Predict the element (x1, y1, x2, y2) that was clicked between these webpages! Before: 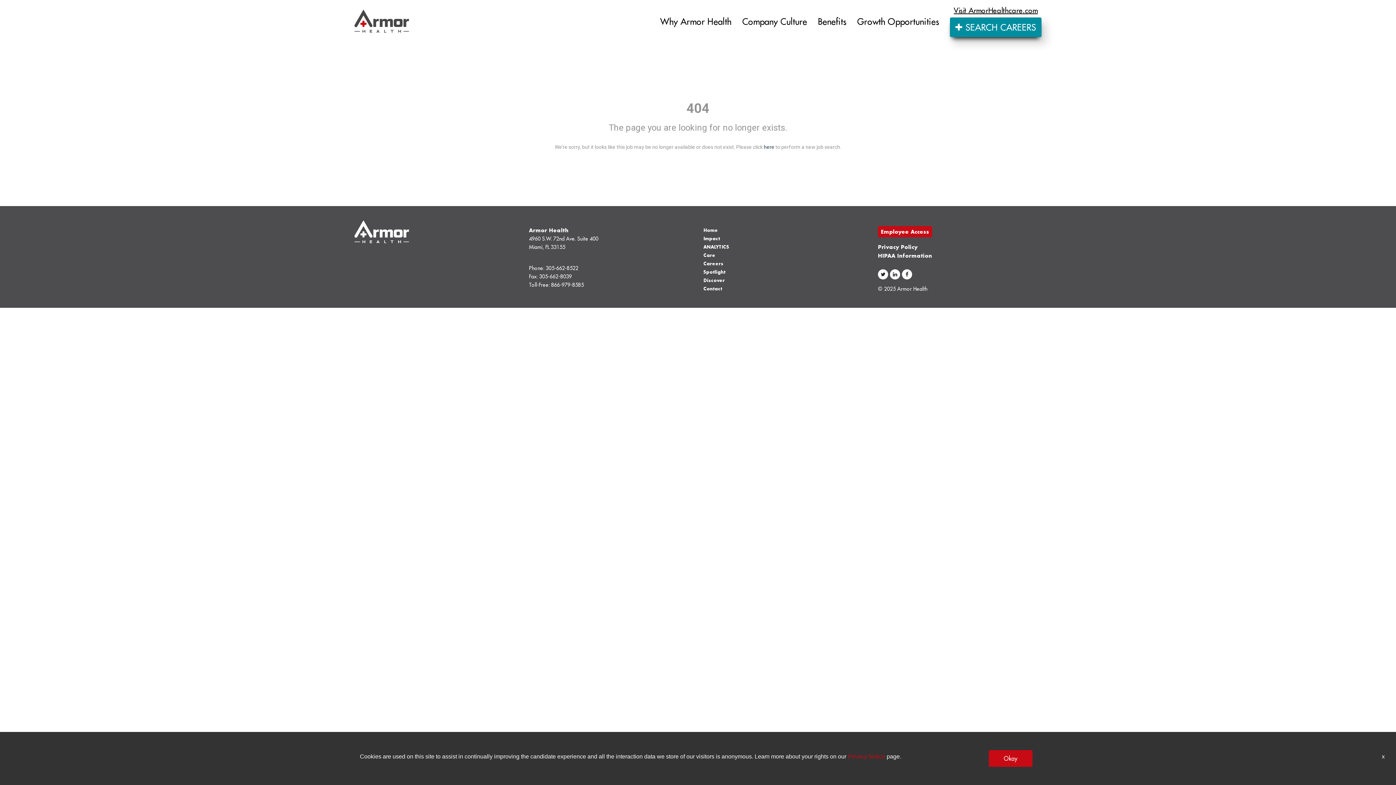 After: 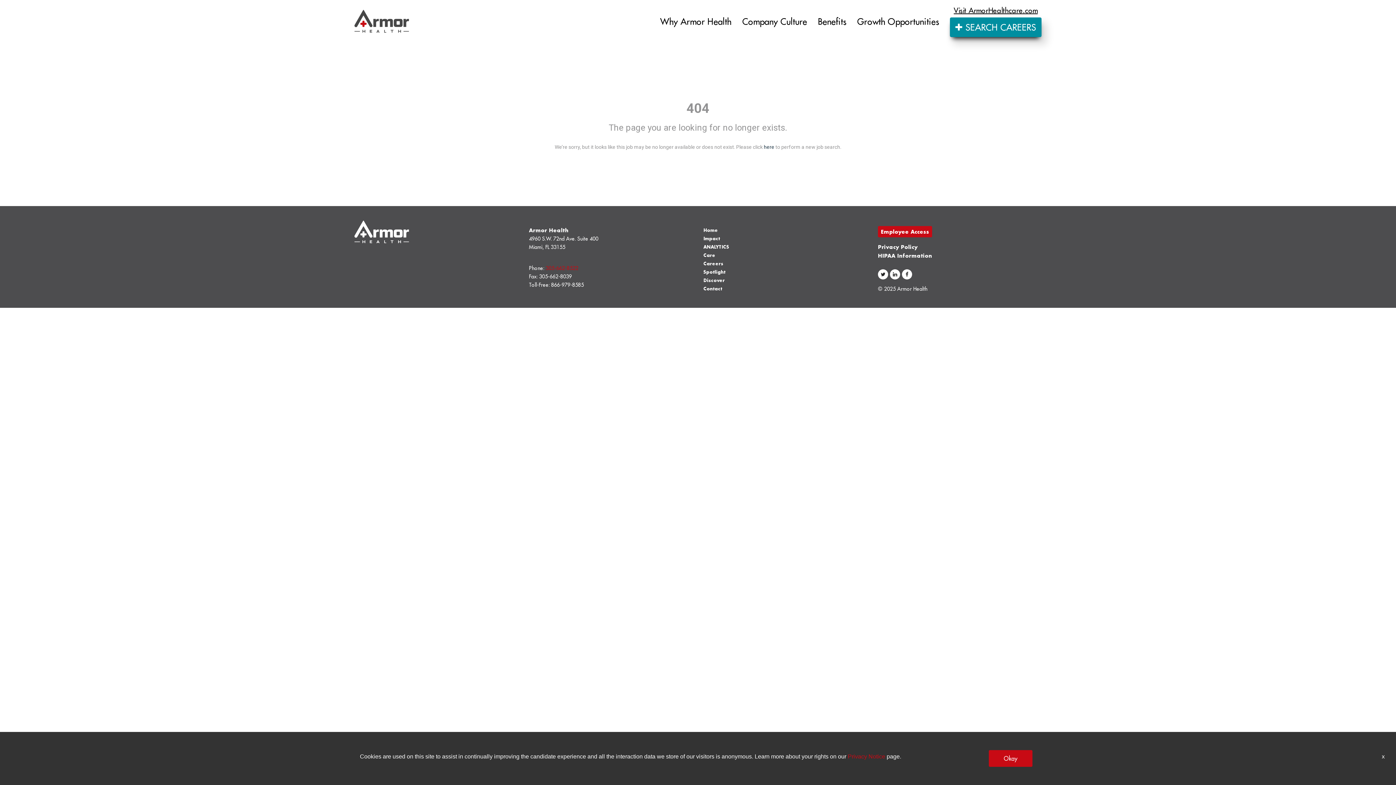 Action: bbox: (545, 264, 578, 272) label: 305-662-8522